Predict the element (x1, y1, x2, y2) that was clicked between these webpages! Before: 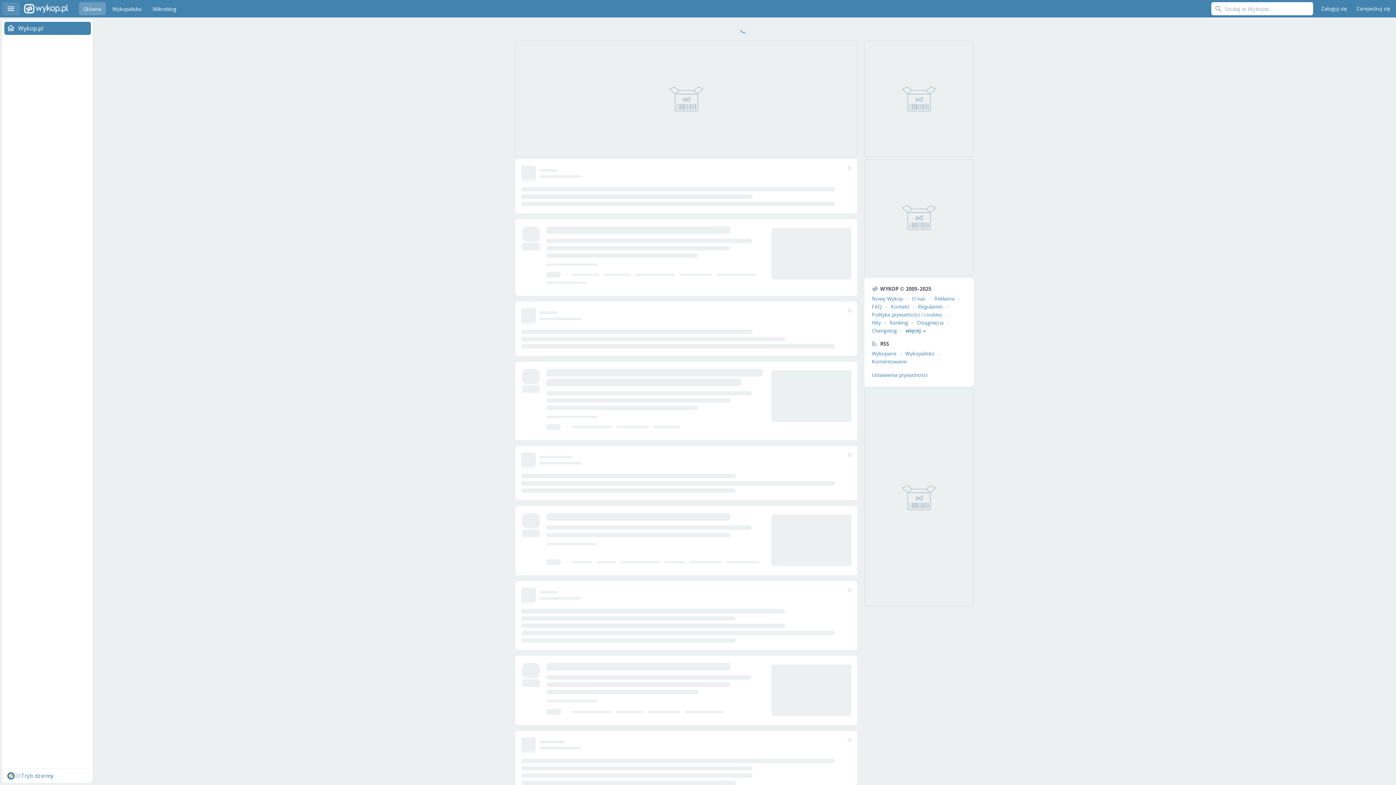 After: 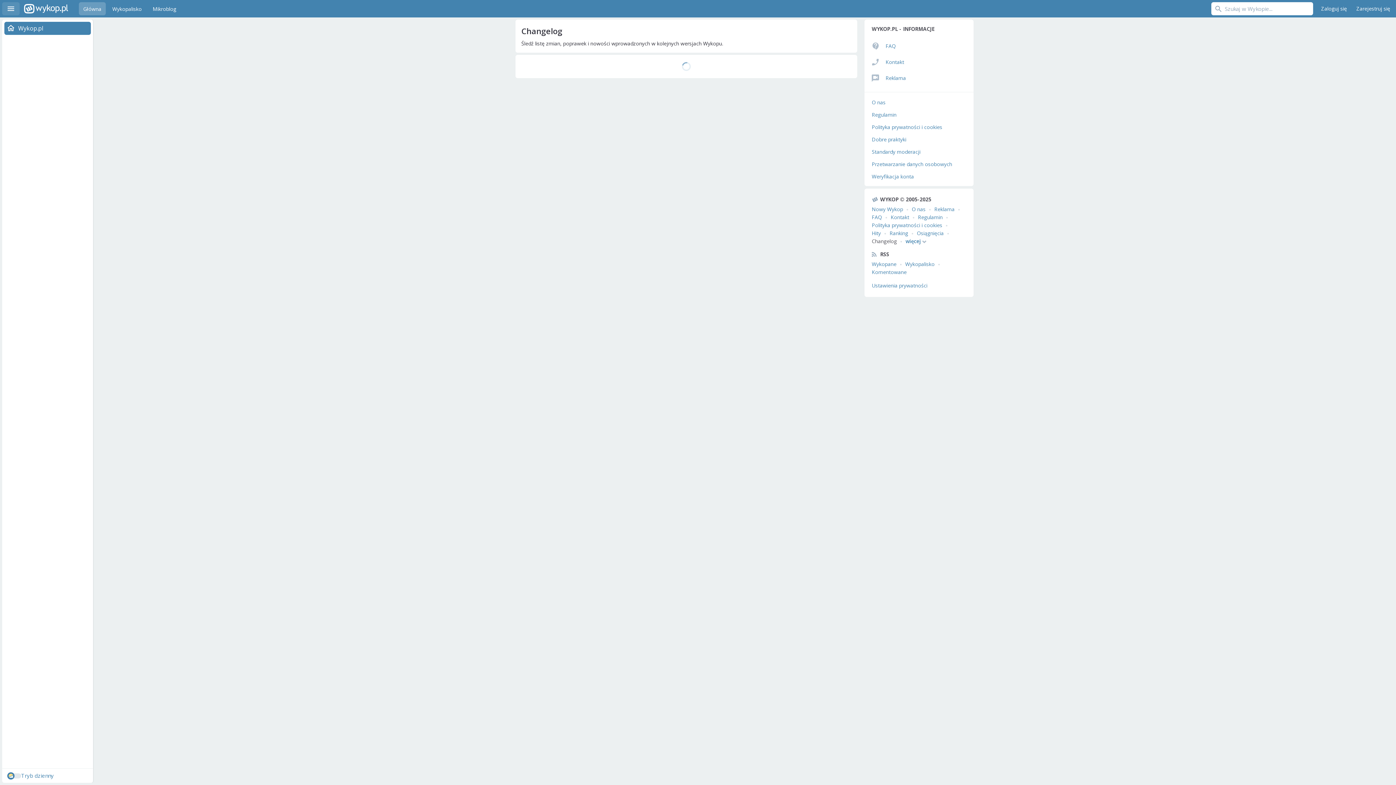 Action: label: Changelog bbox: (872, 327, 897, 334)